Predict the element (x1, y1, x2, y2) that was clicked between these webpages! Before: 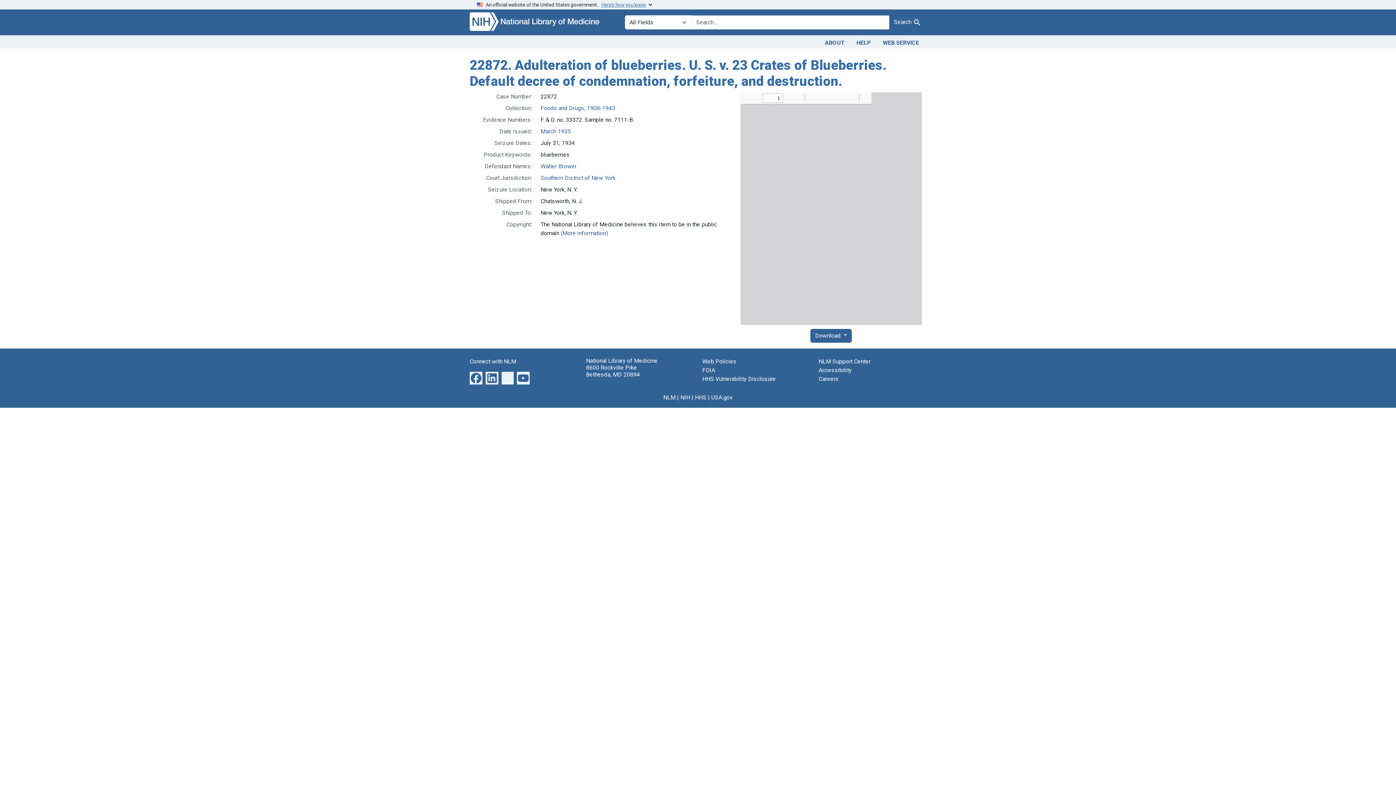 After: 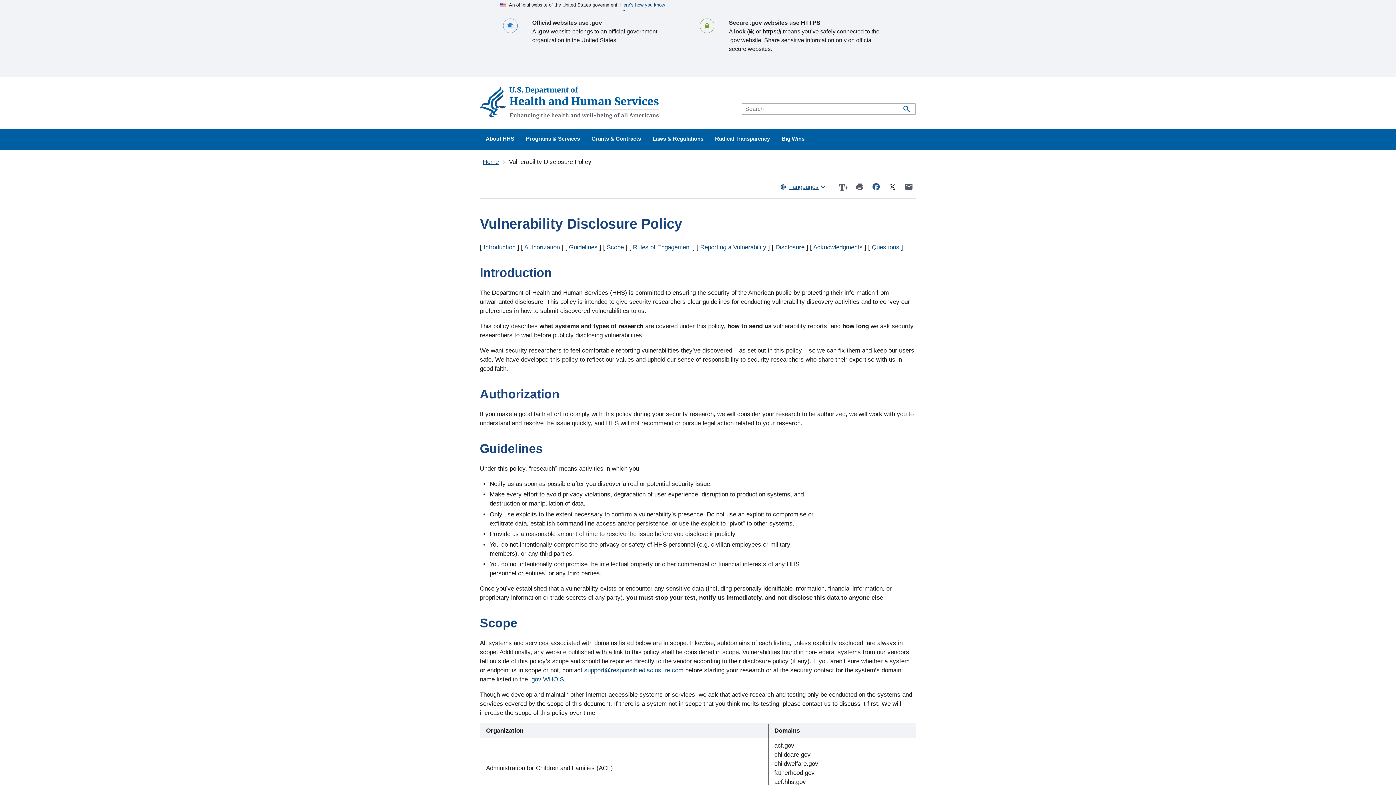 Action: label: HHS Vulnerability Disclosure bbox: (702, 375, 776, 382)